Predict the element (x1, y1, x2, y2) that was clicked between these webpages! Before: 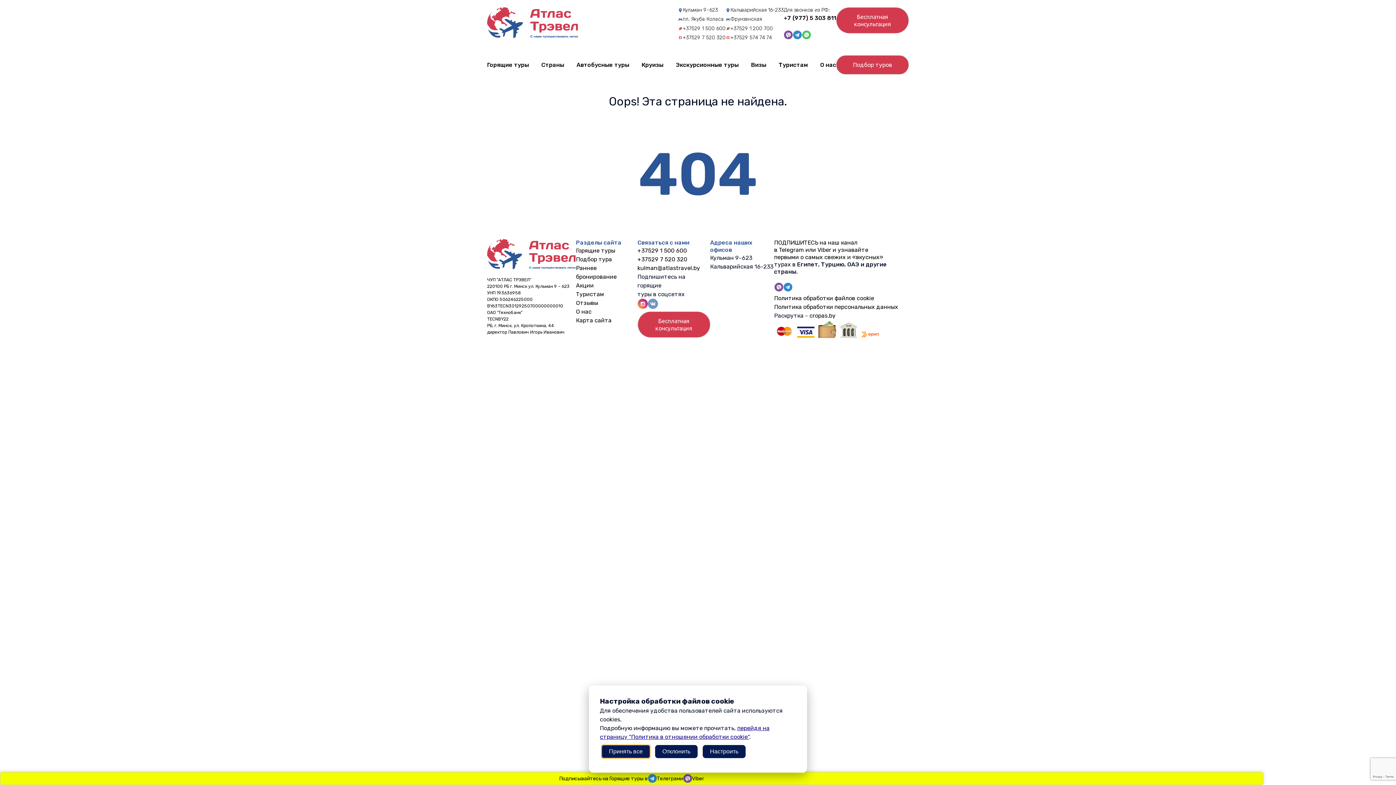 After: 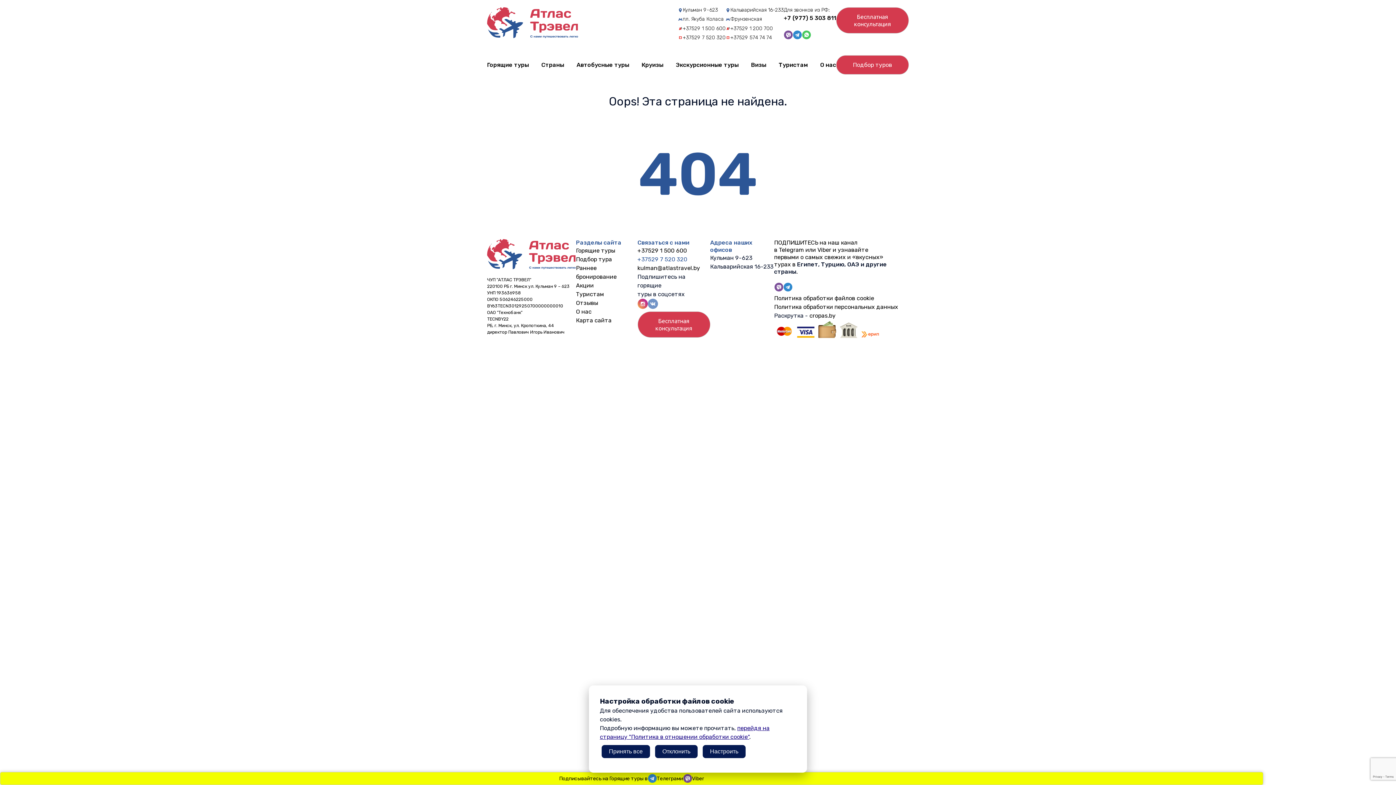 Action: bbox: (637, 255, 710, 264) label: +37529 7 520 320